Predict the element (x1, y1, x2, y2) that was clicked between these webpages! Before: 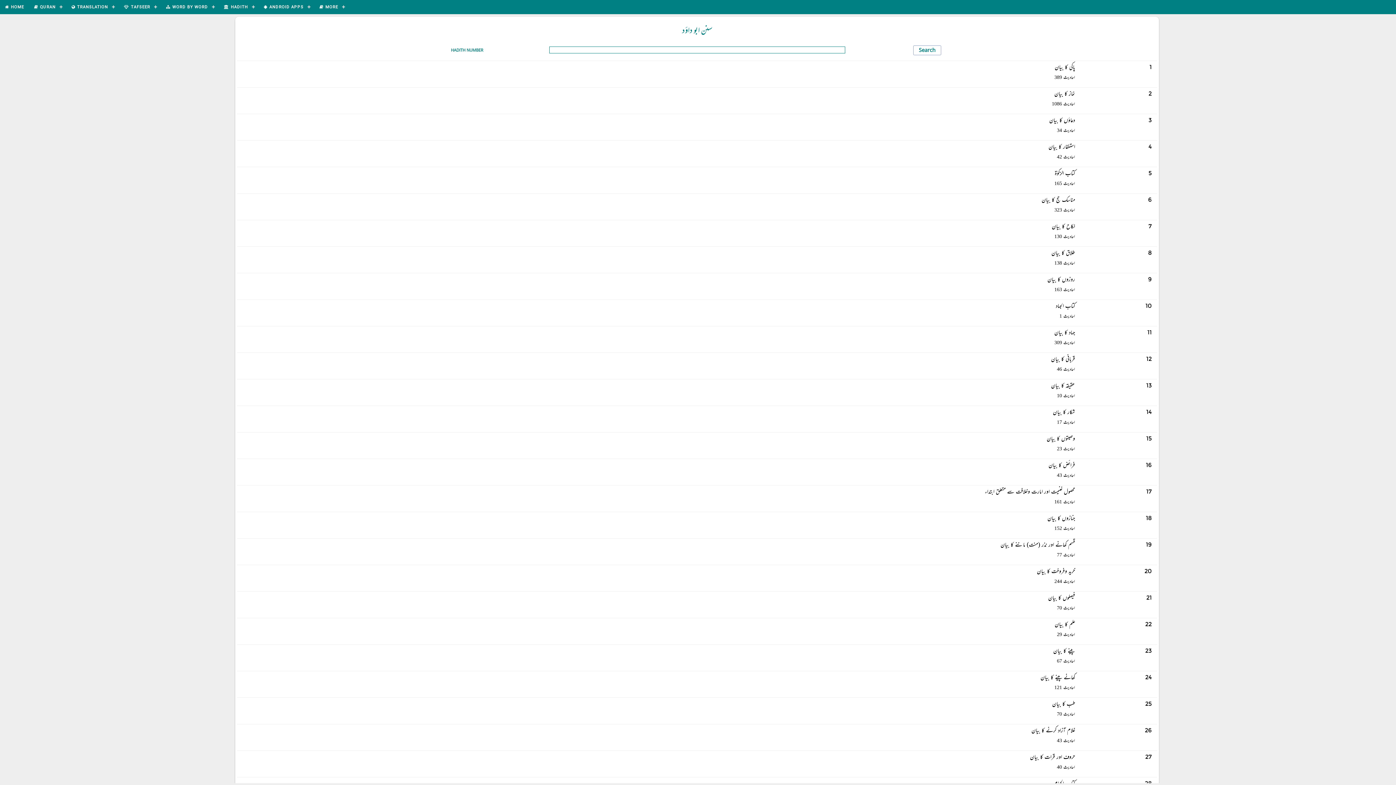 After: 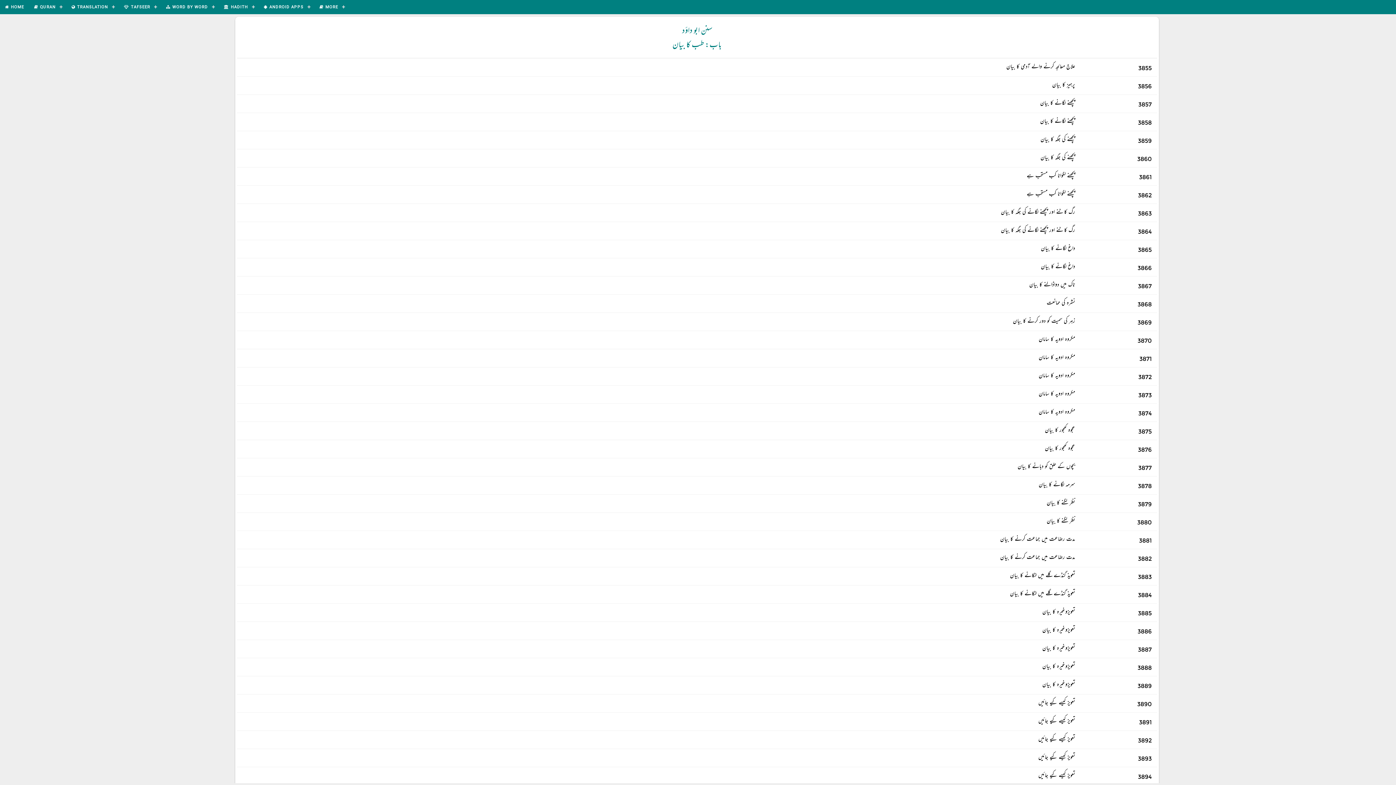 Action: label: طب کا بیان
25
احادیث 70 bbox: (242, 698, 1152, 718)